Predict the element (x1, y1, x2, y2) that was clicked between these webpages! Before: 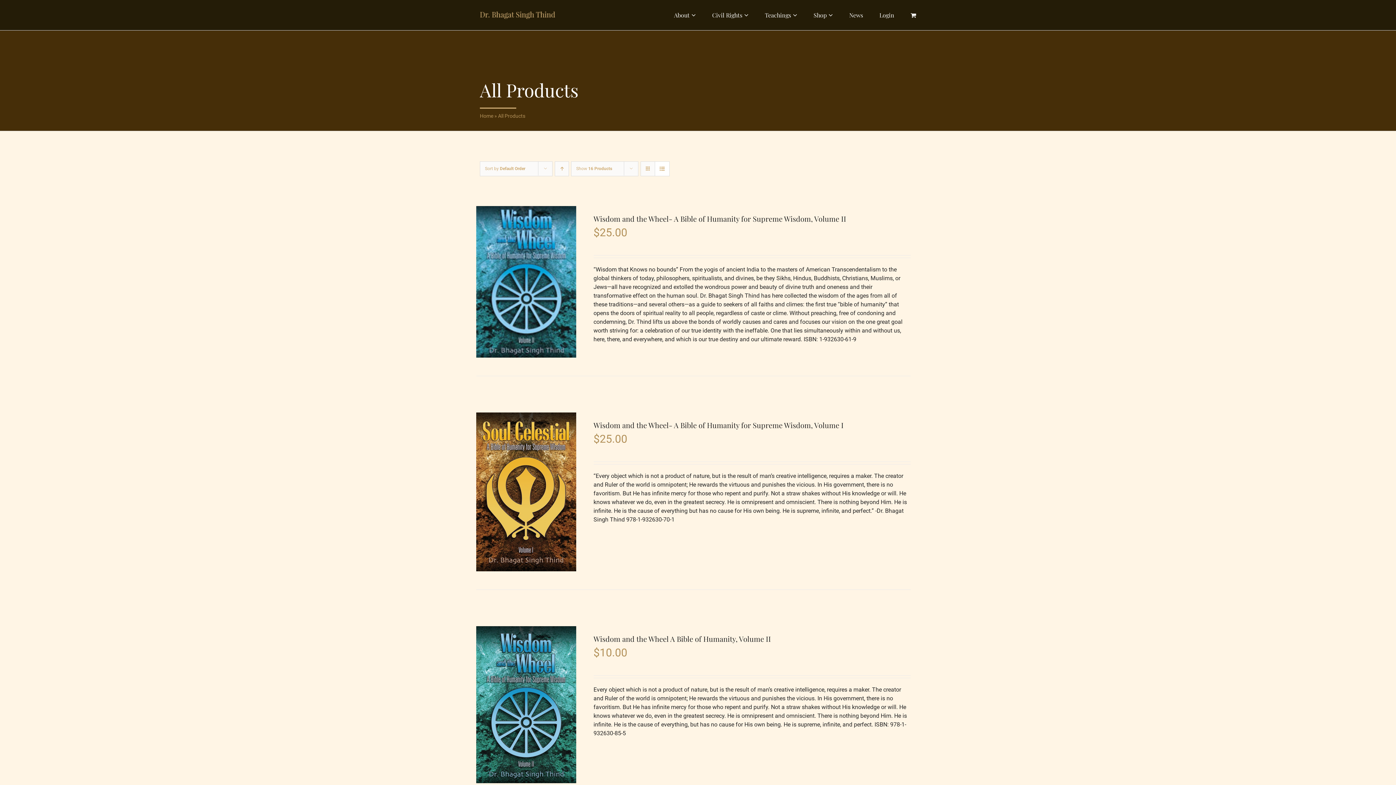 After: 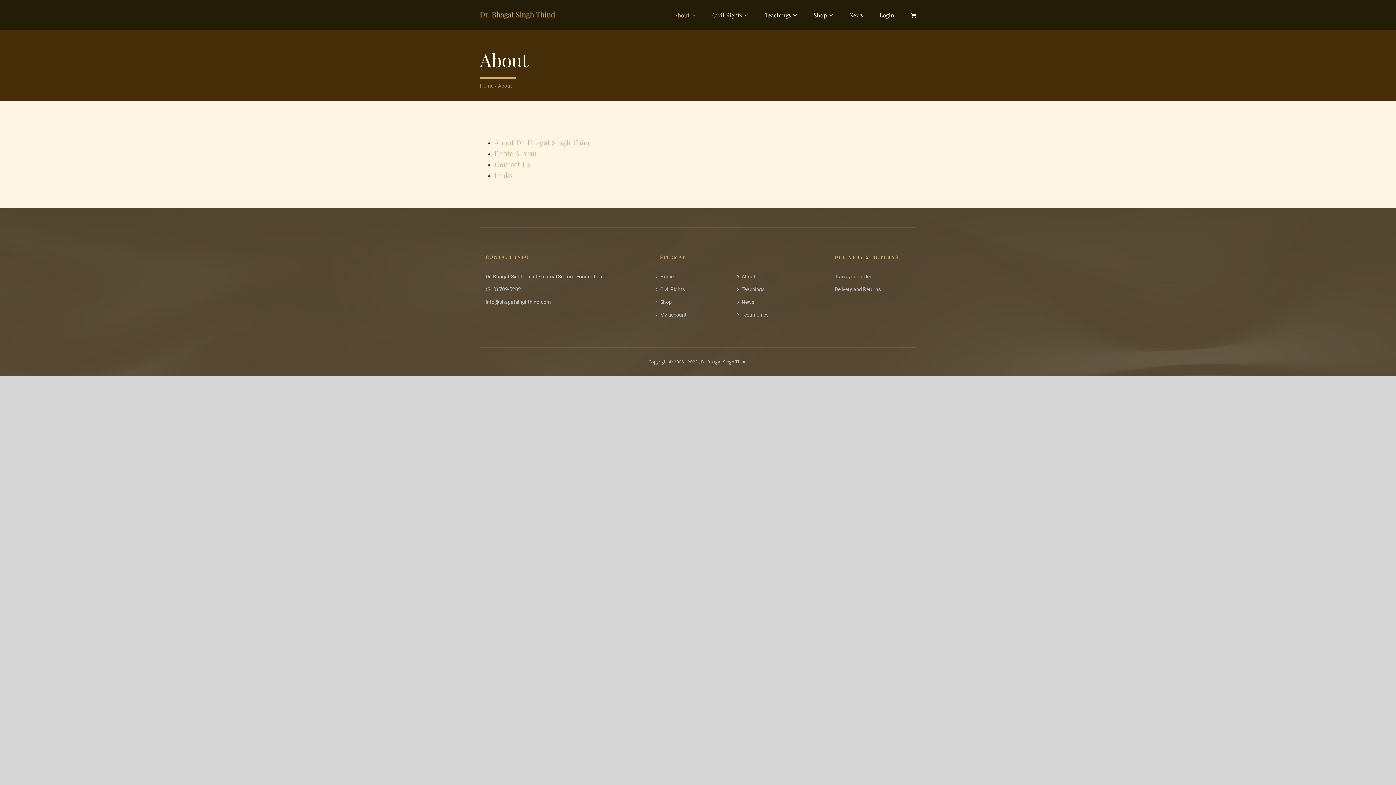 Action: label: About bbox: (674, 0, 696, 30)